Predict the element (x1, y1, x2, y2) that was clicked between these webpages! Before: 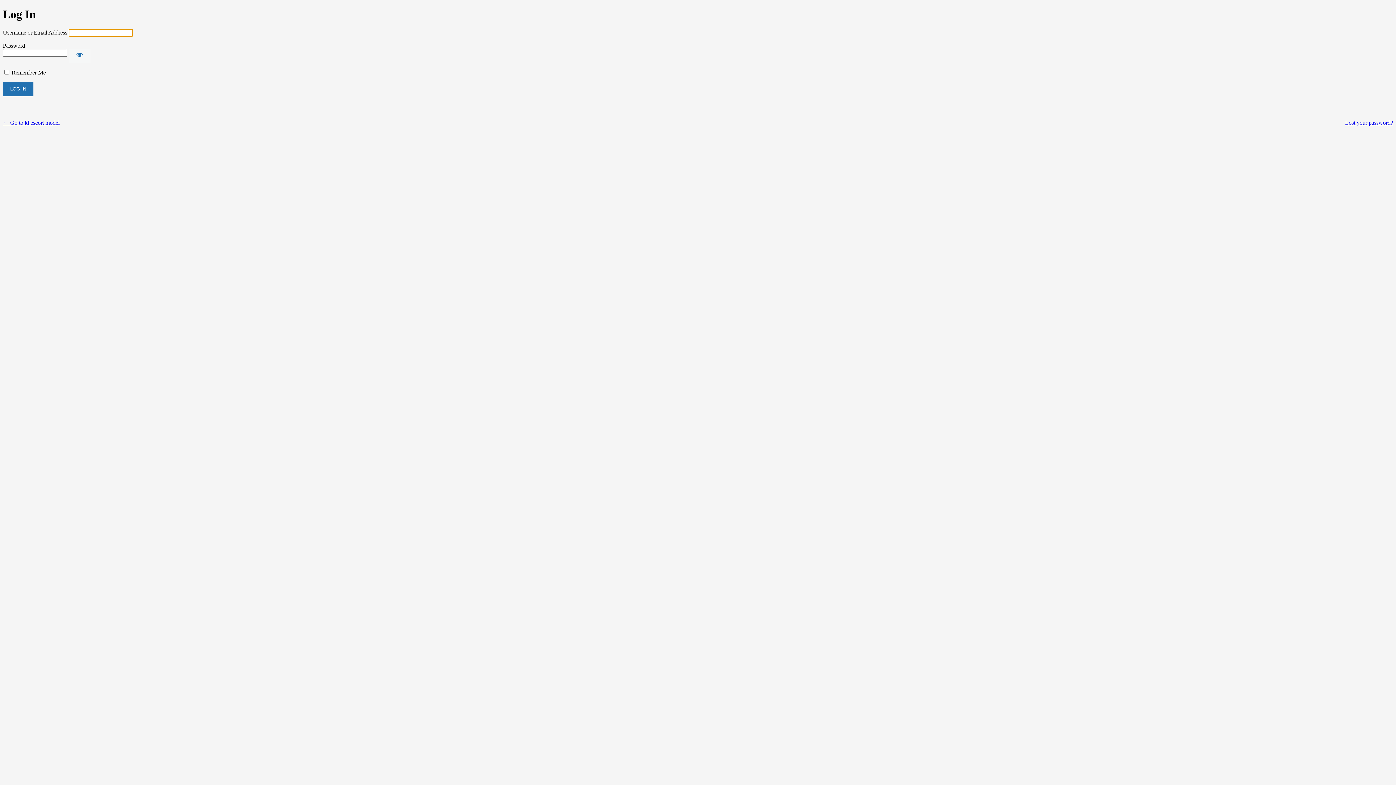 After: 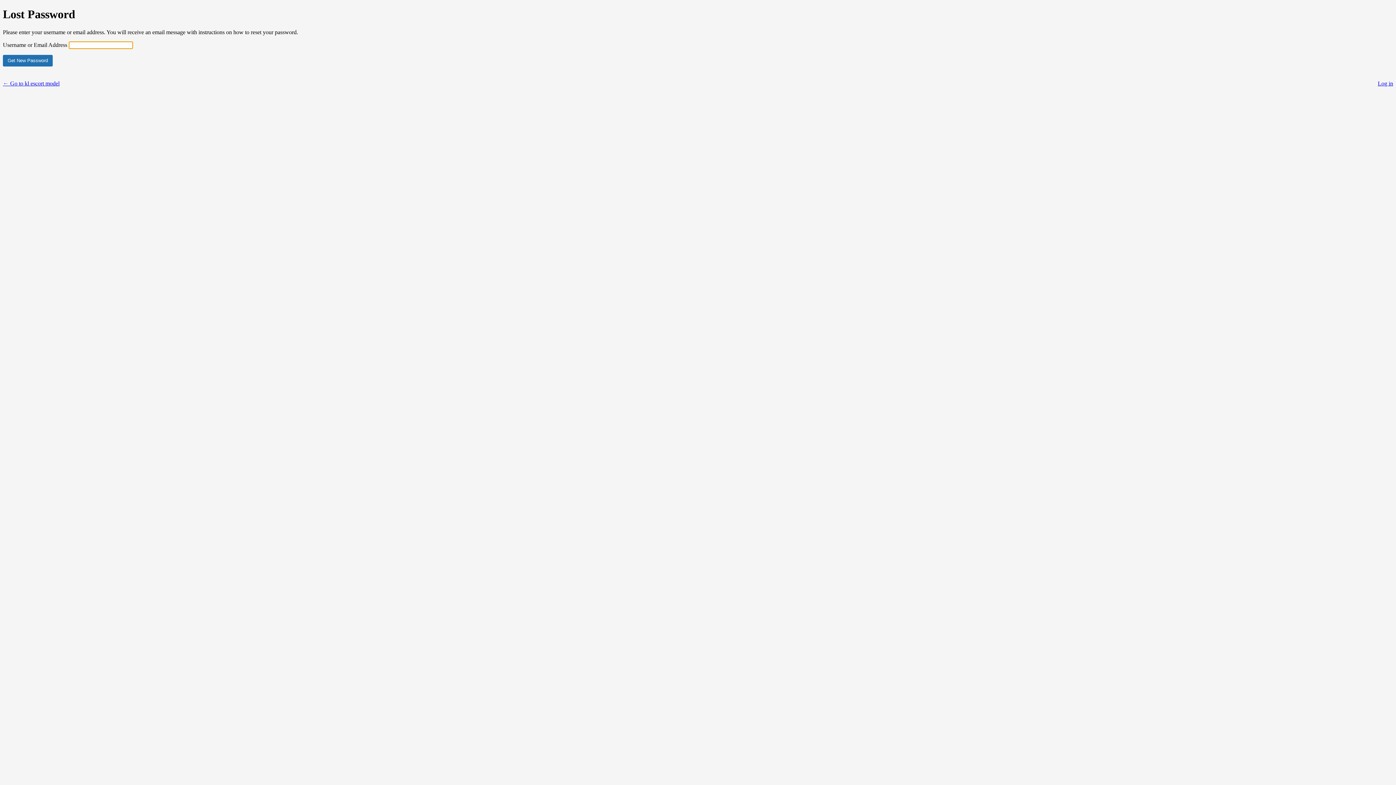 Action: bbox: (1345, 119, 1393, 125) label: Lost your password?